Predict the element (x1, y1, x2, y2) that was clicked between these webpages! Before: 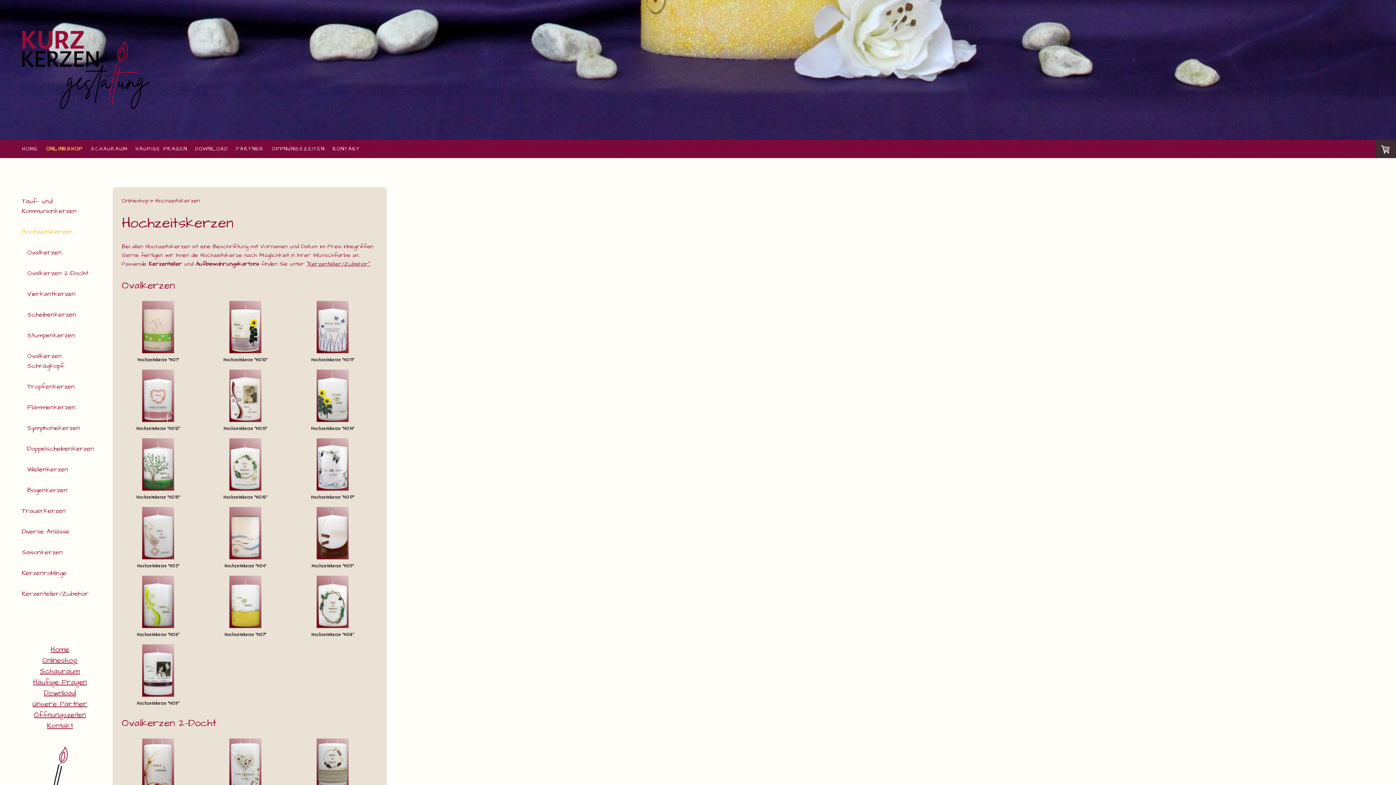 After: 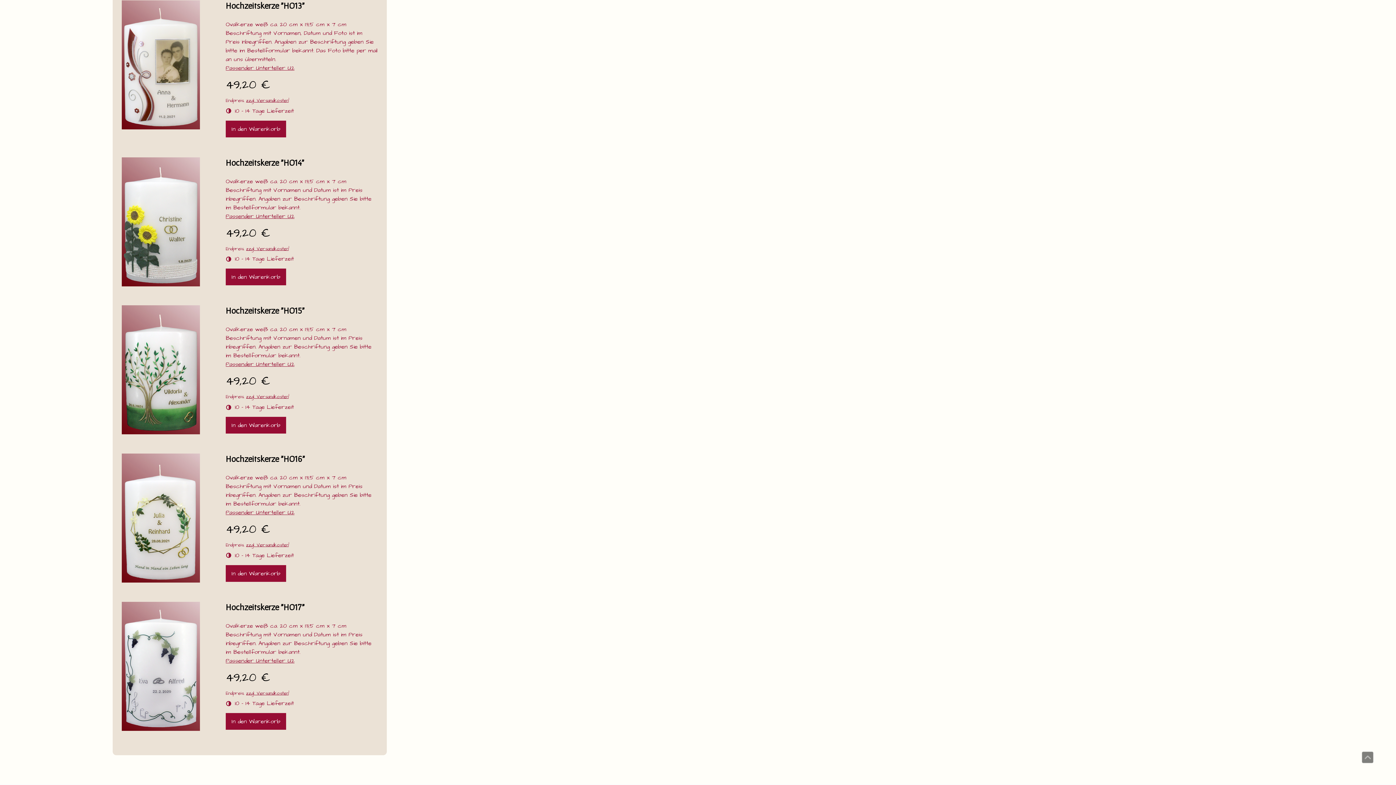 Action: bbox: (209, 369, 281, 424)